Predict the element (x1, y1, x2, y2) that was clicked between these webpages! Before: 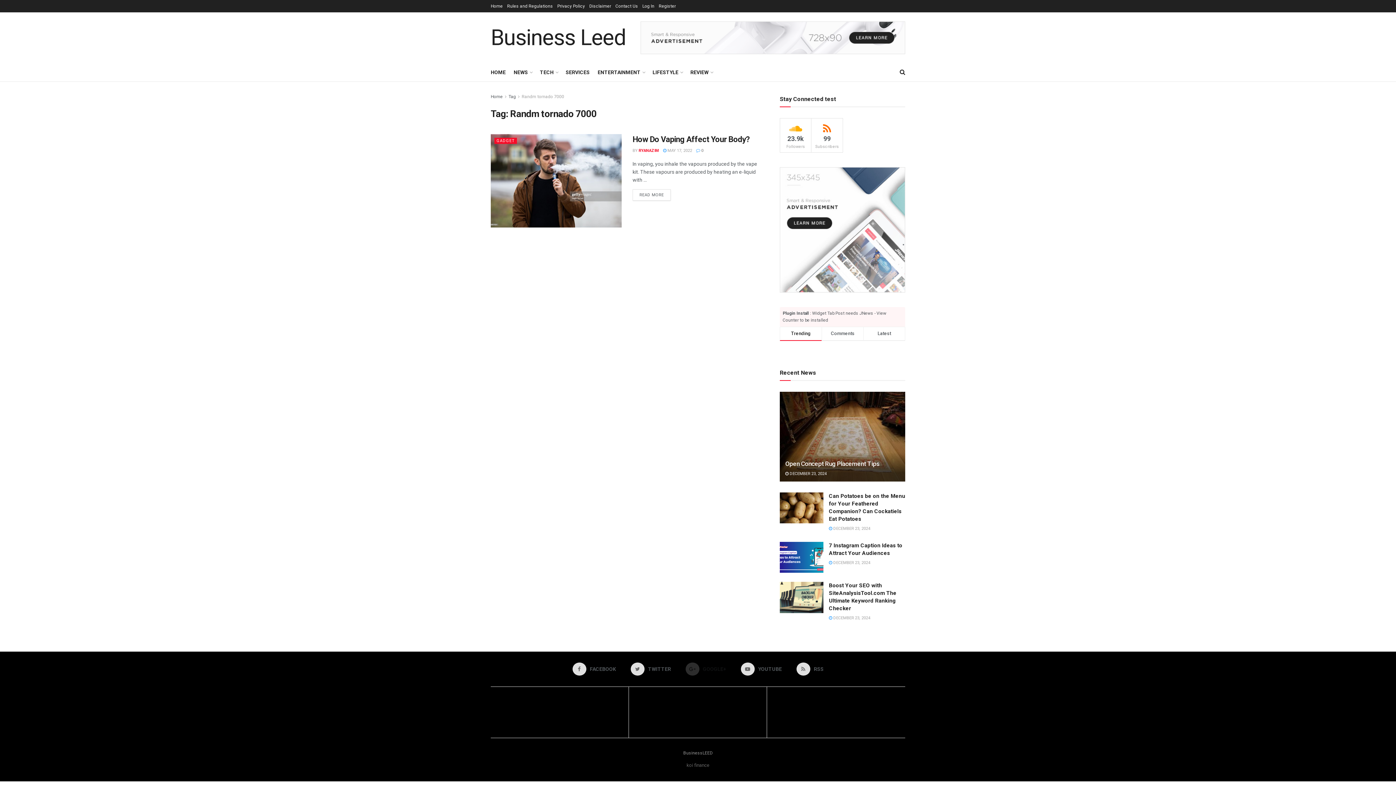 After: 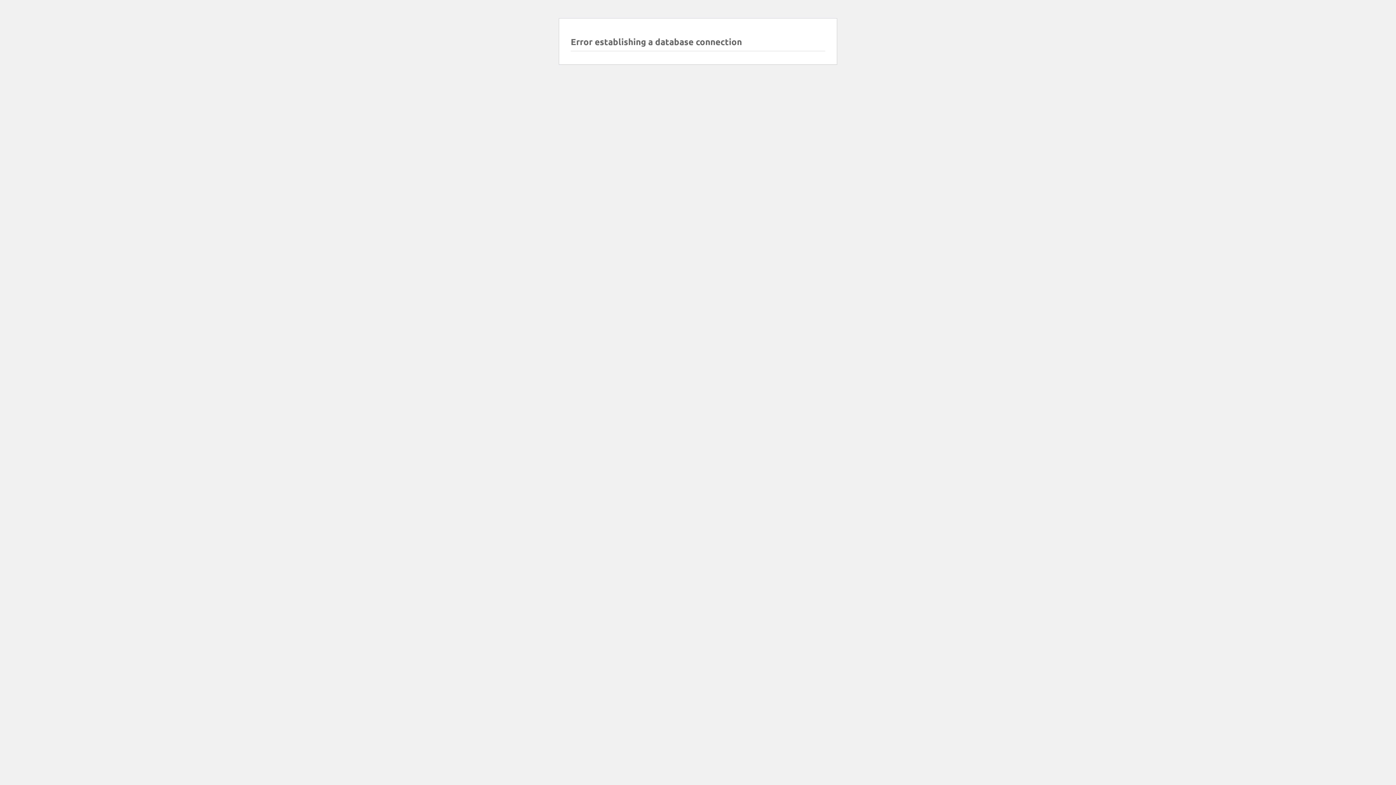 Action: bbox: (557, 0, 585, 12) label: Privacy Policy